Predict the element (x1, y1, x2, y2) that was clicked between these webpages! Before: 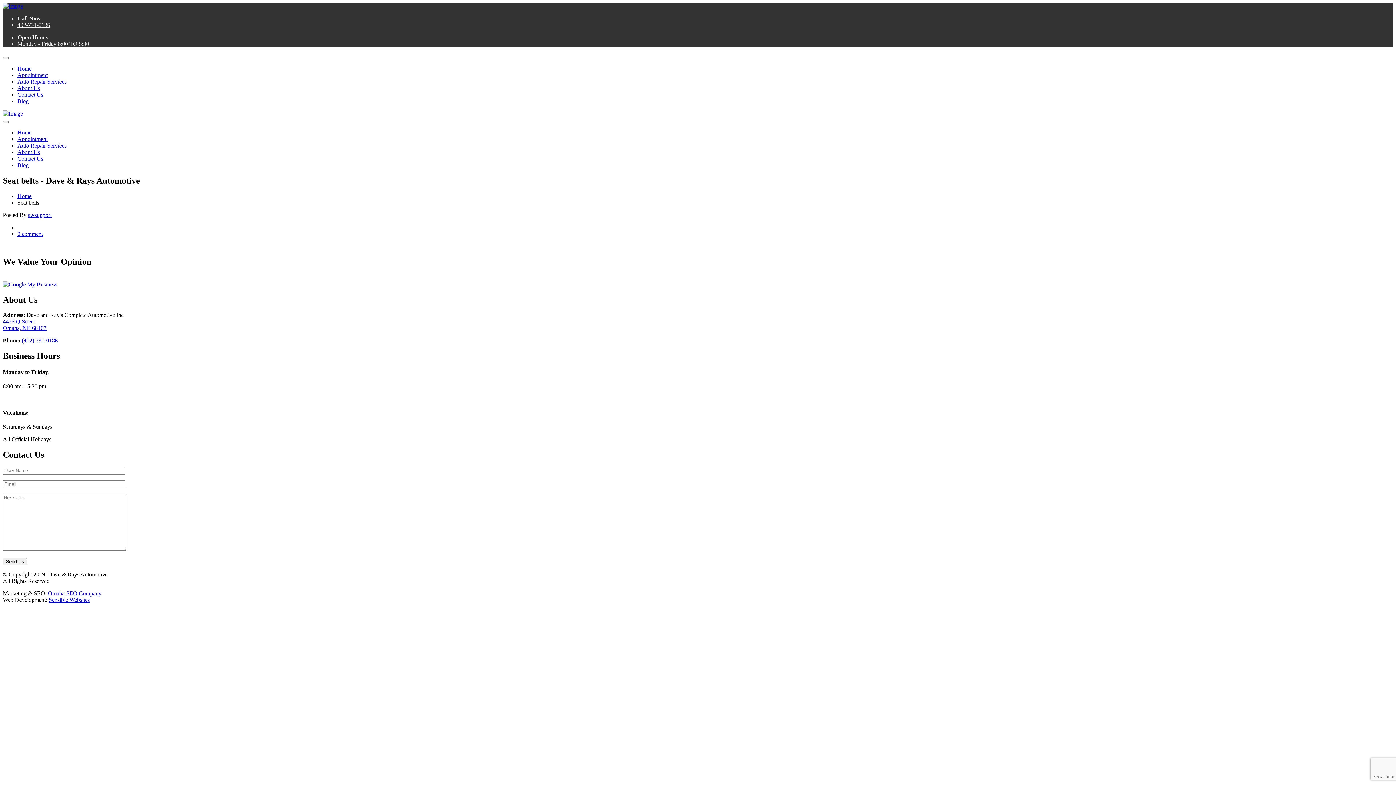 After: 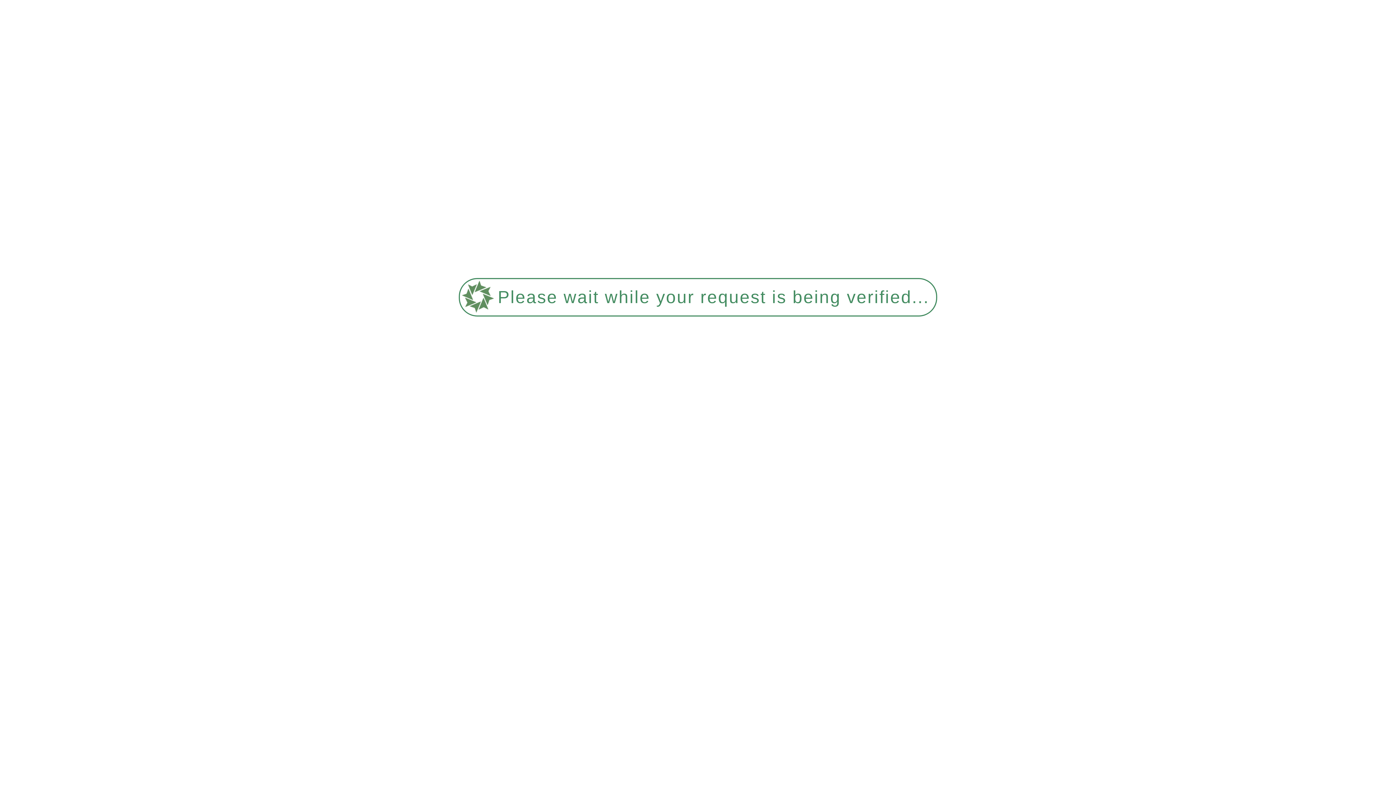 Action: label: About Us bbox: (17, 149, 40, 155)